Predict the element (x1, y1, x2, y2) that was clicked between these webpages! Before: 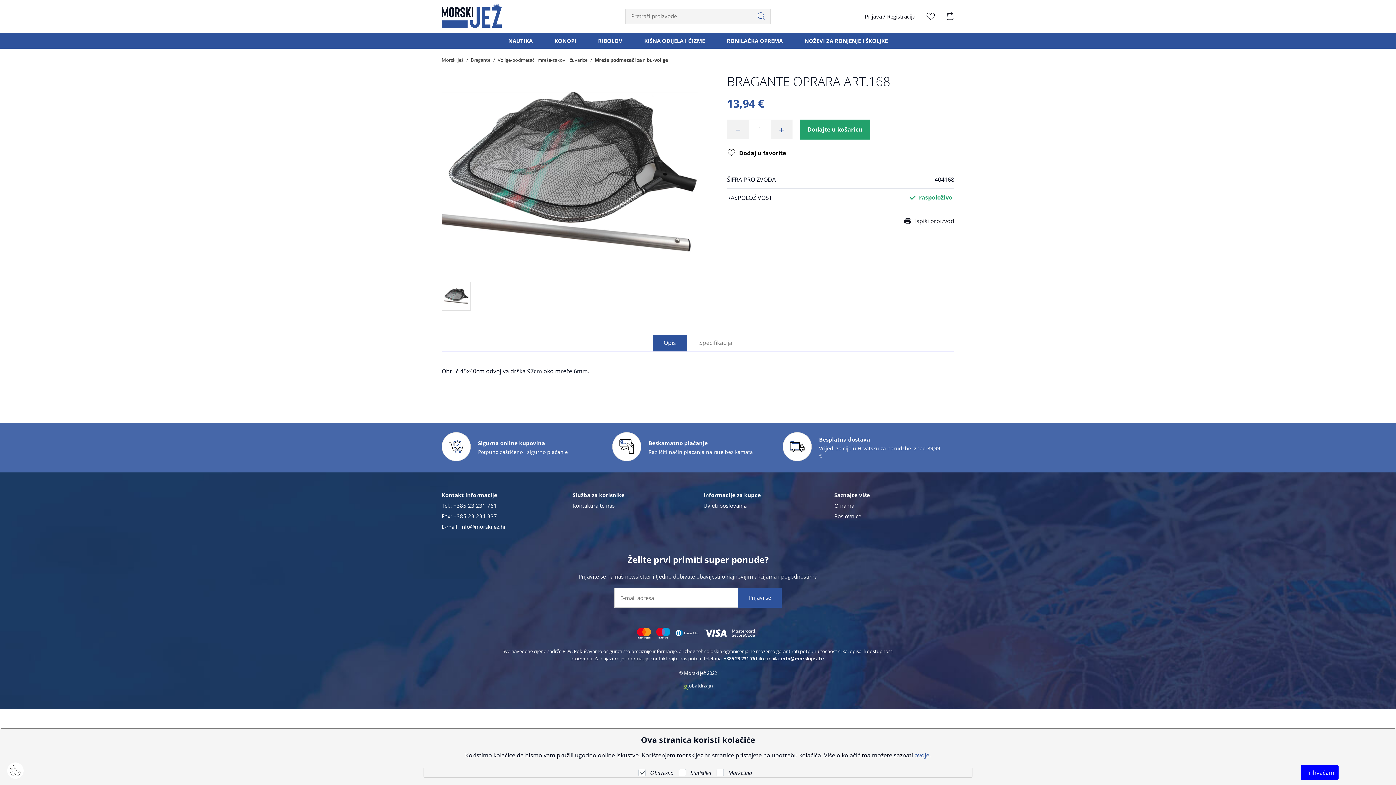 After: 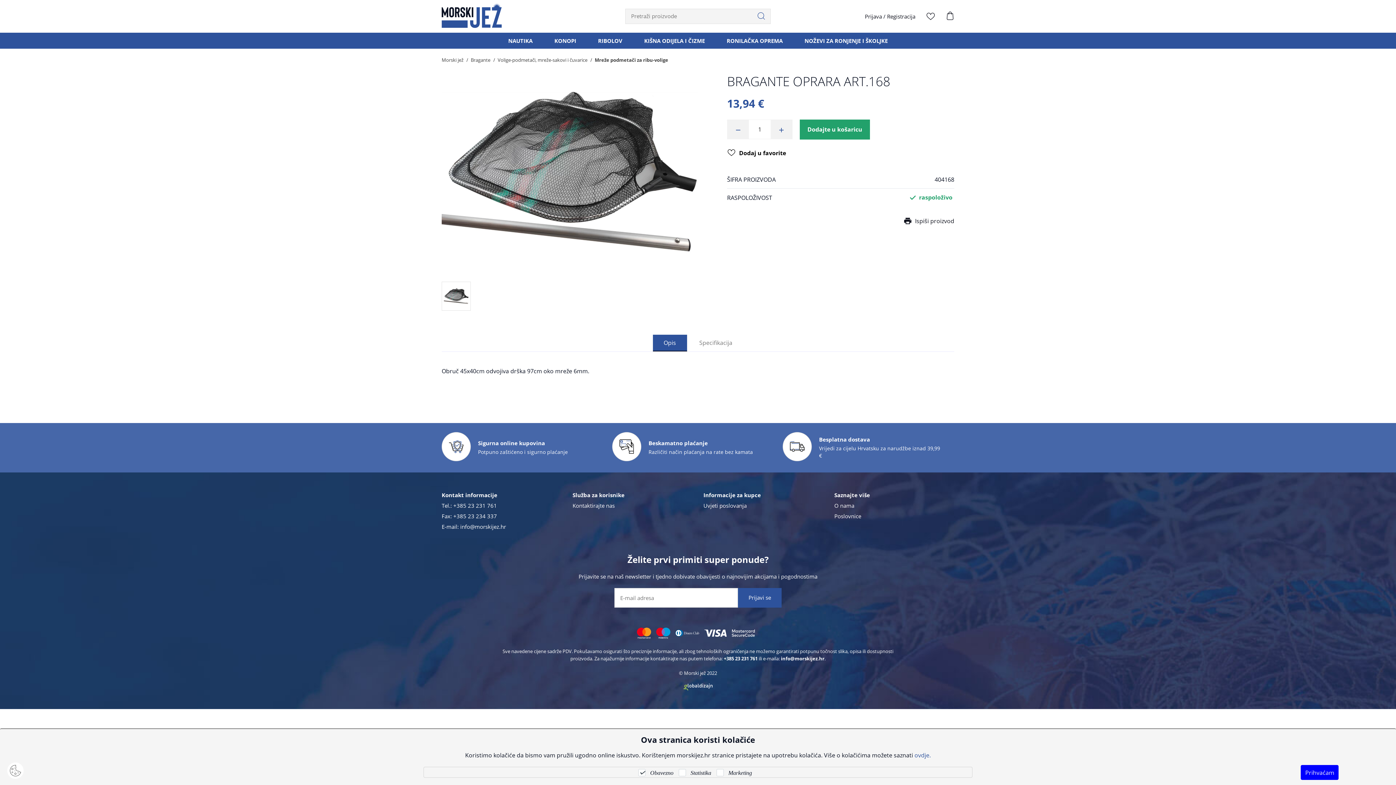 Action: bbox: (683, 683, 712, 690)